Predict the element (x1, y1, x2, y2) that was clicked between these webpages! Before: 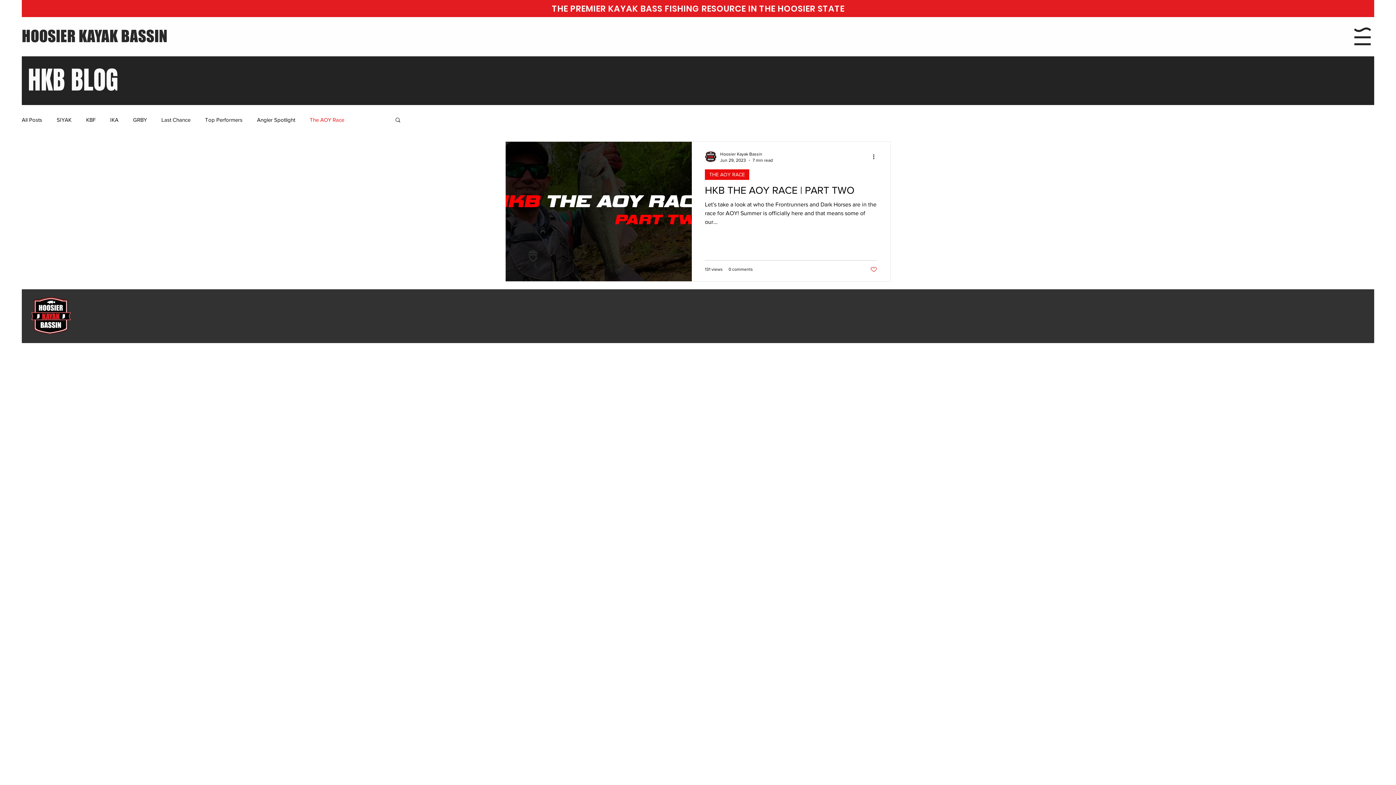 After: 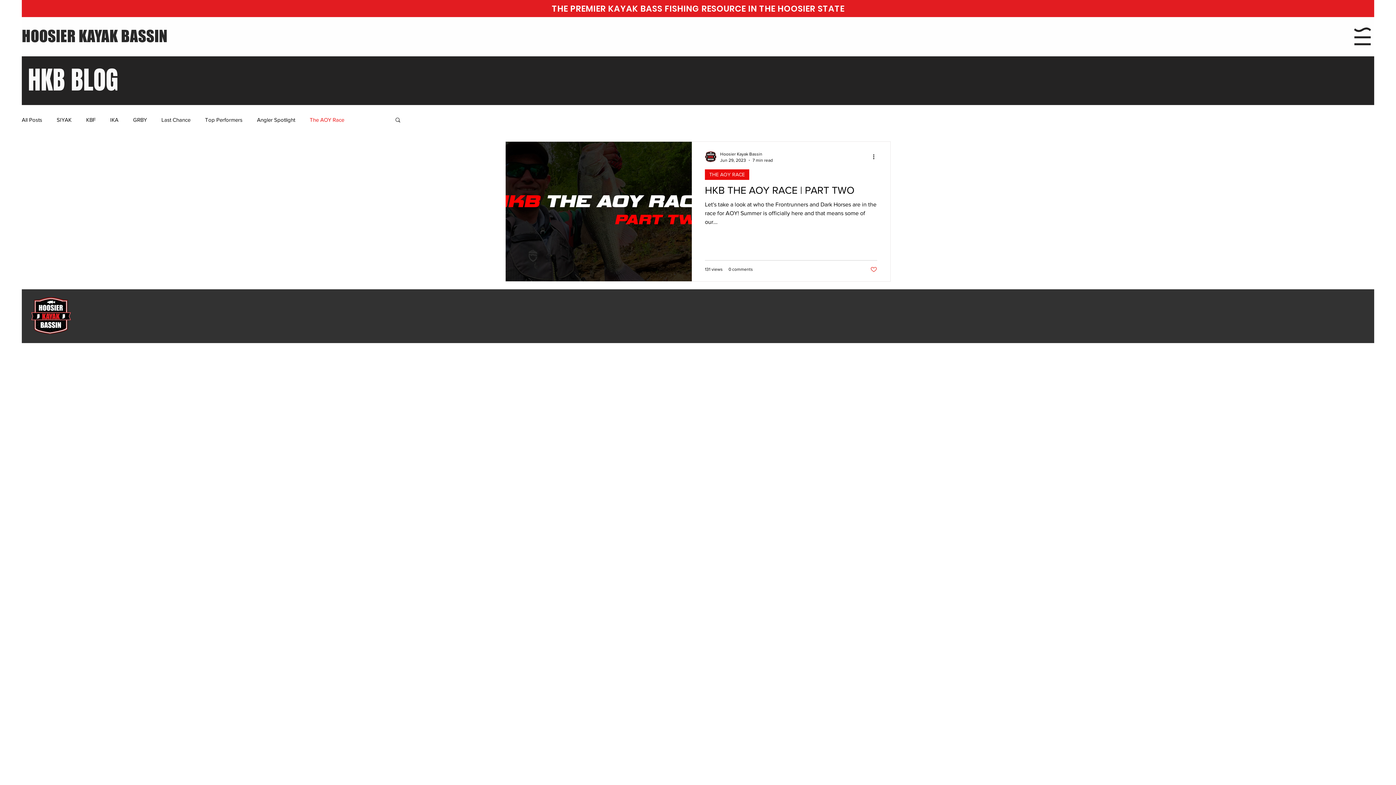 Action: label: THE AOY RACE bbox: (705, 169, 749, 180)